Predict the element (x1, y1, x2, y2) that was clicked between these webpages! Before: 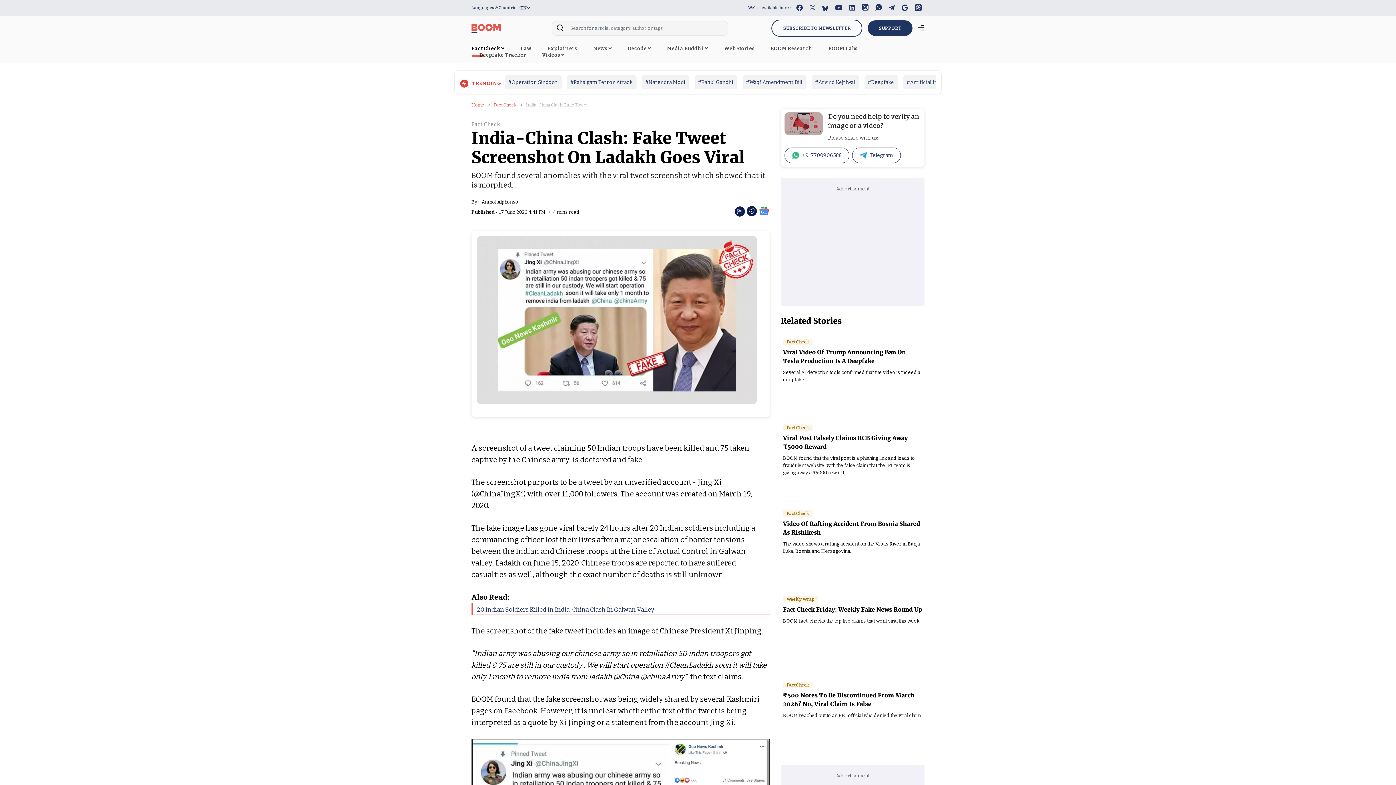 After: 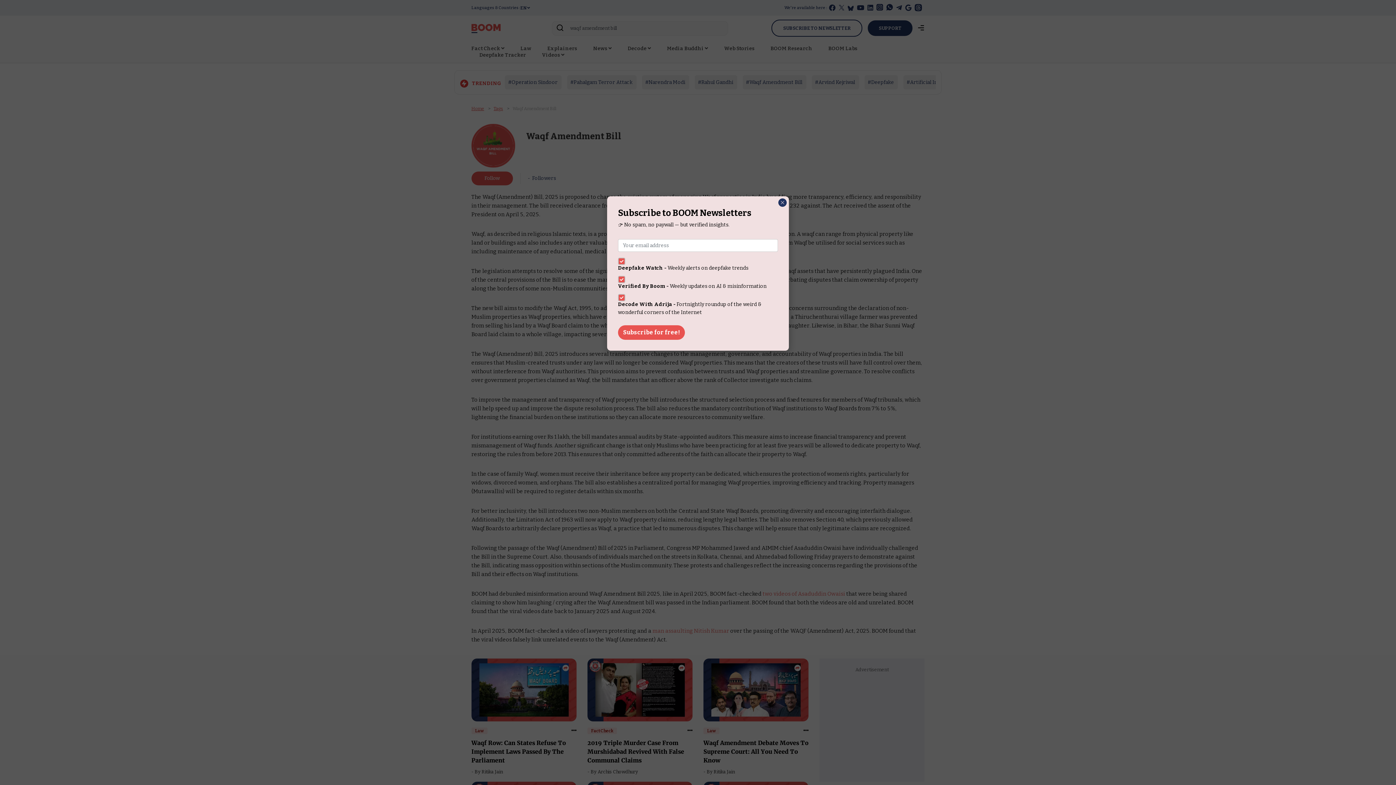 Action: label: #Waqf Amendment Bill bbox: (744, 79, 804, 85)